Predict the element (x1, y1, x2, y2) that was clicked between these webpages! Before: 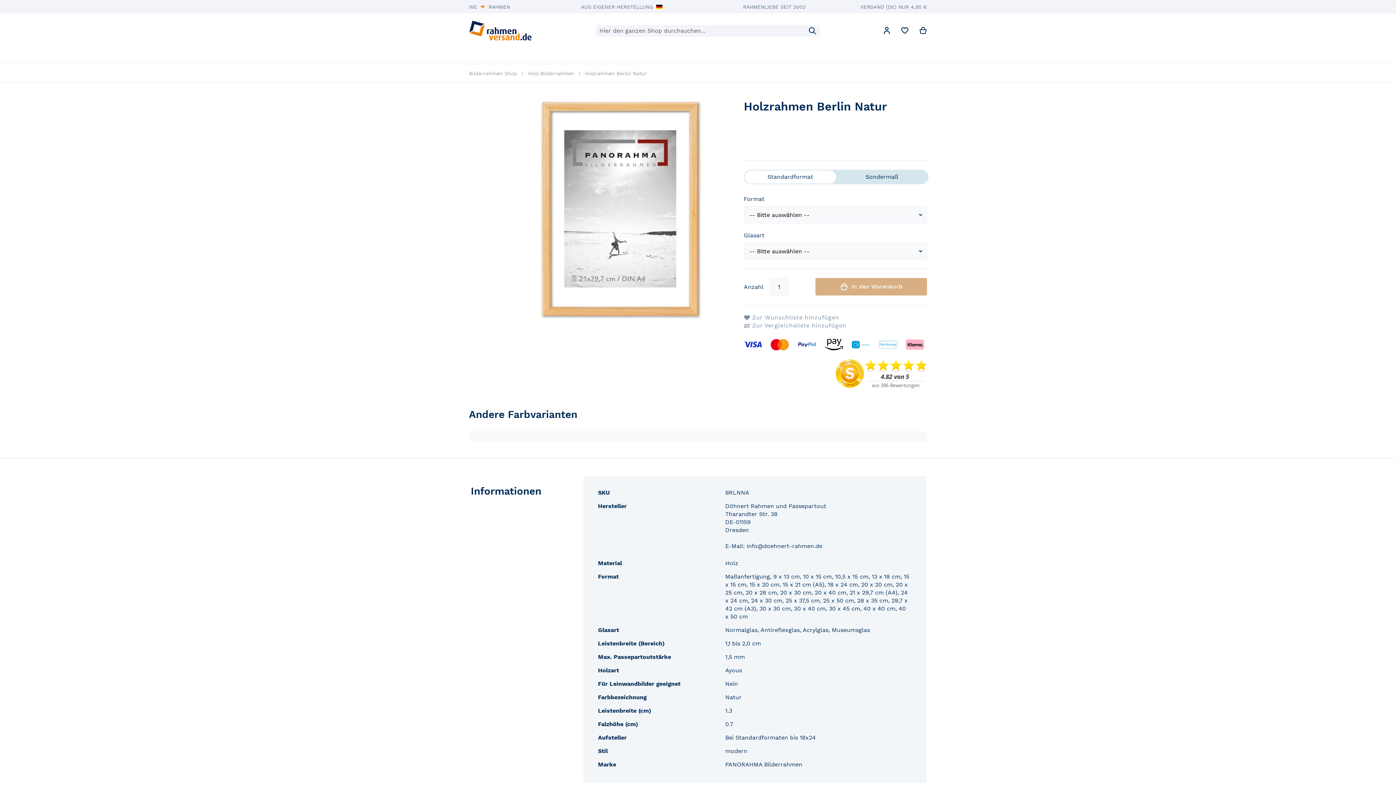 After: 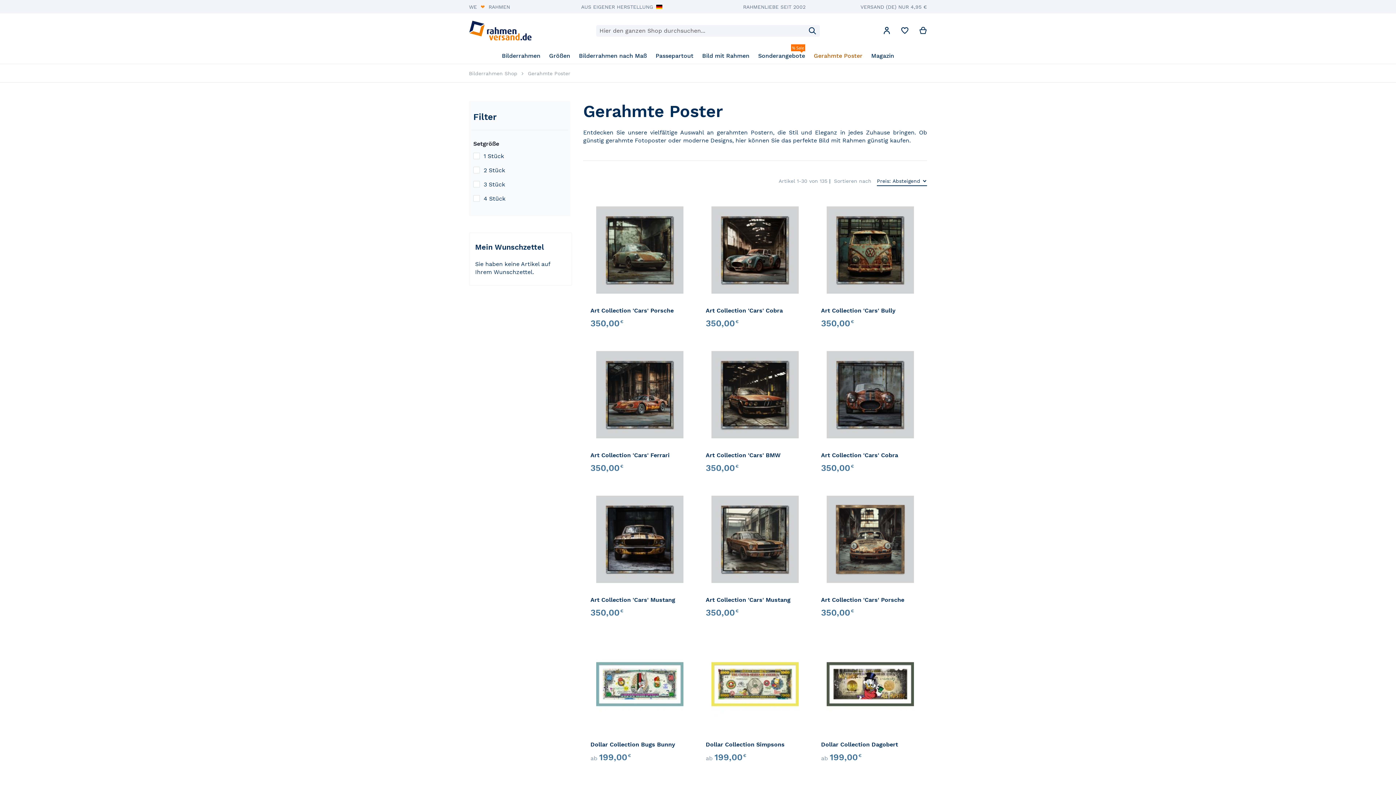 Action: bbox: (809, 48, 867, 63) label: Gerahmte Poster